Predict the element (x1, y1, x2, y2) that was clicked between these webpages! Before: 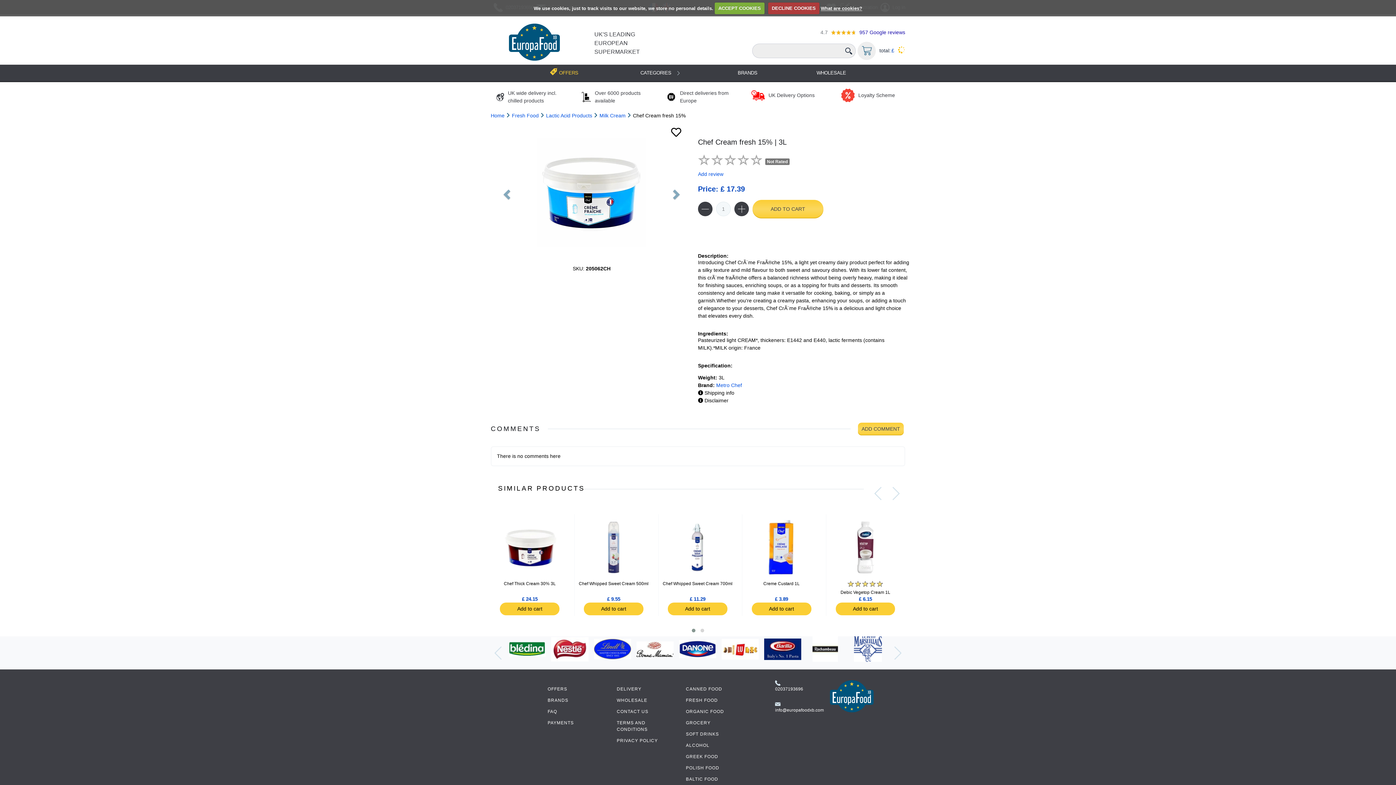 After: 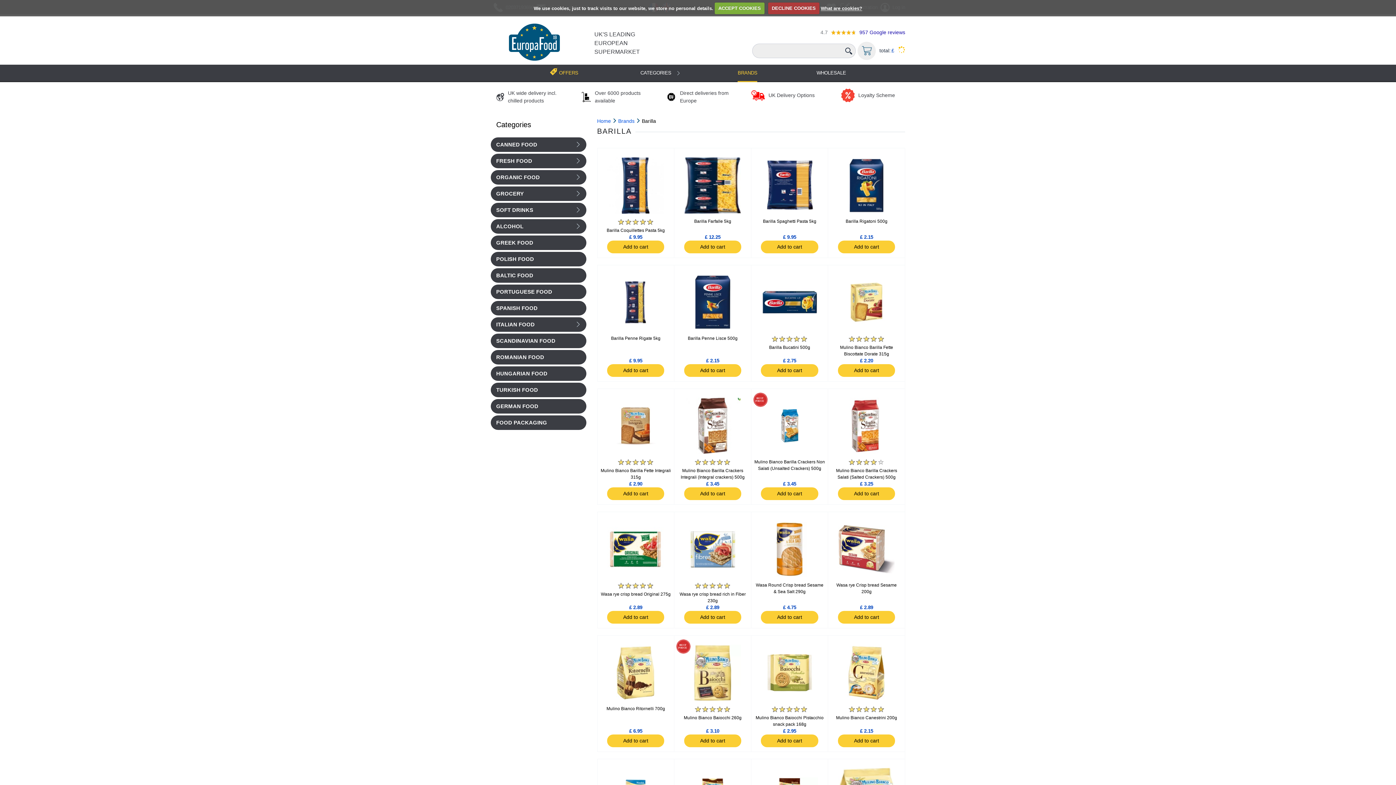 Action: bbox: (764, 638, 801, 660)